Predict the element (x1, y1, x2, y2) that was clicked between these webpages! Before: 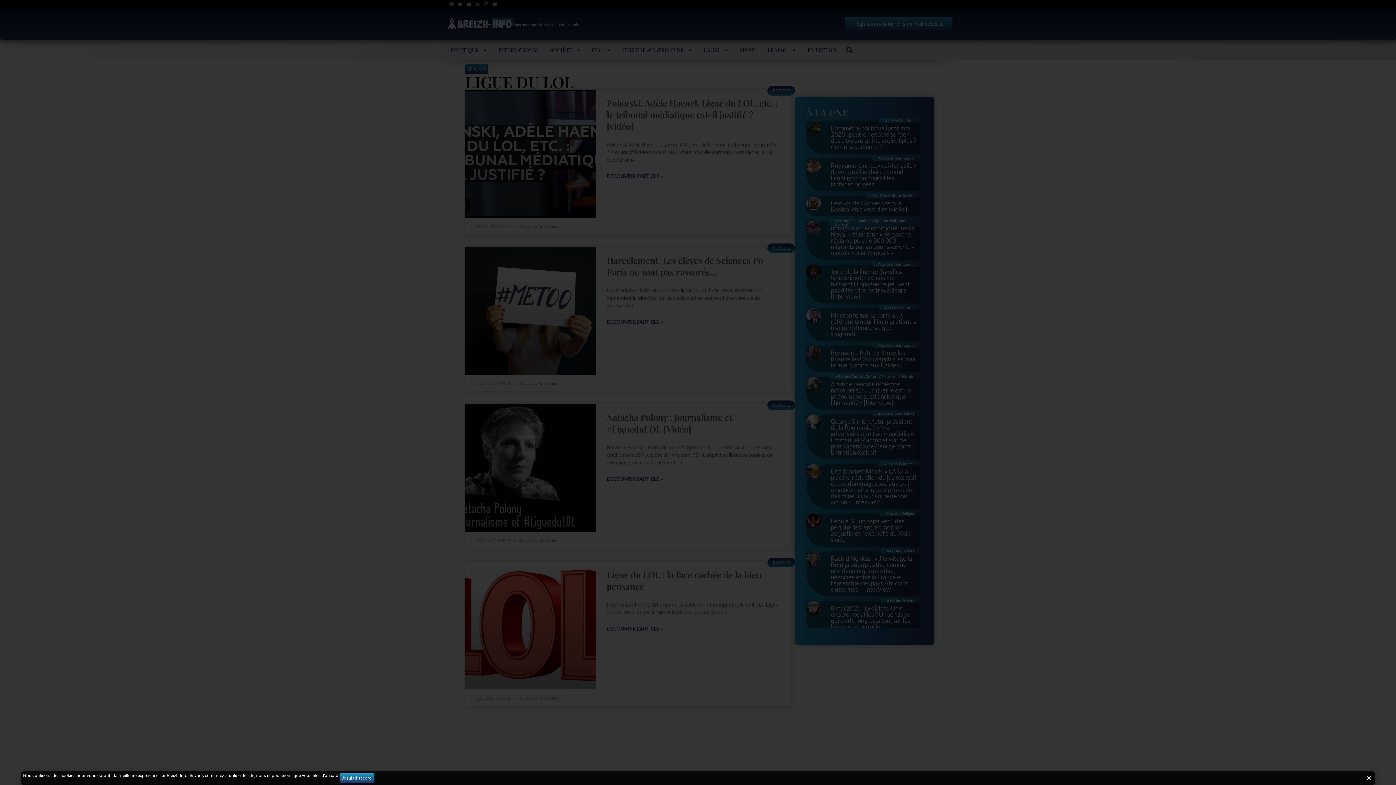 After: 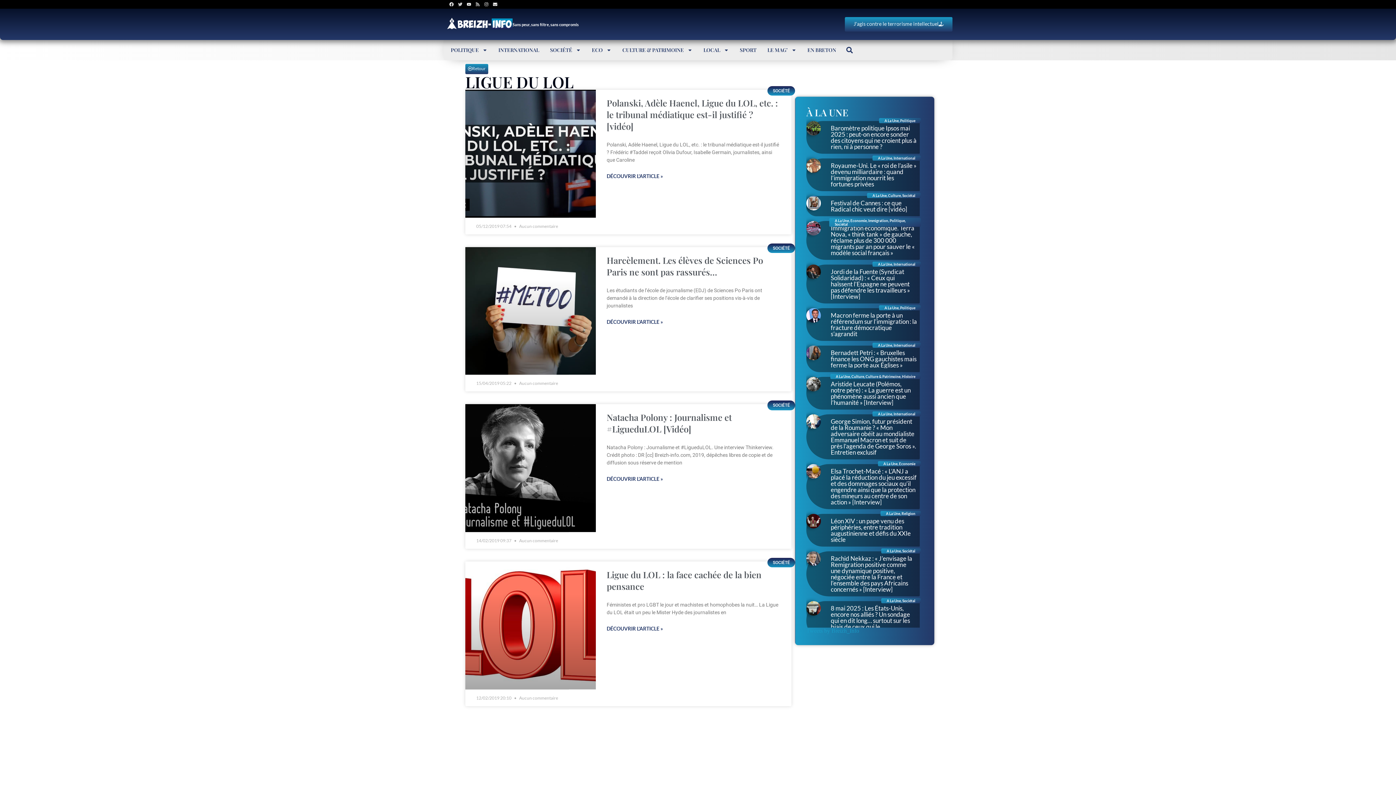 Action: label: Twitter bbox: (456, 0, 464, 8)